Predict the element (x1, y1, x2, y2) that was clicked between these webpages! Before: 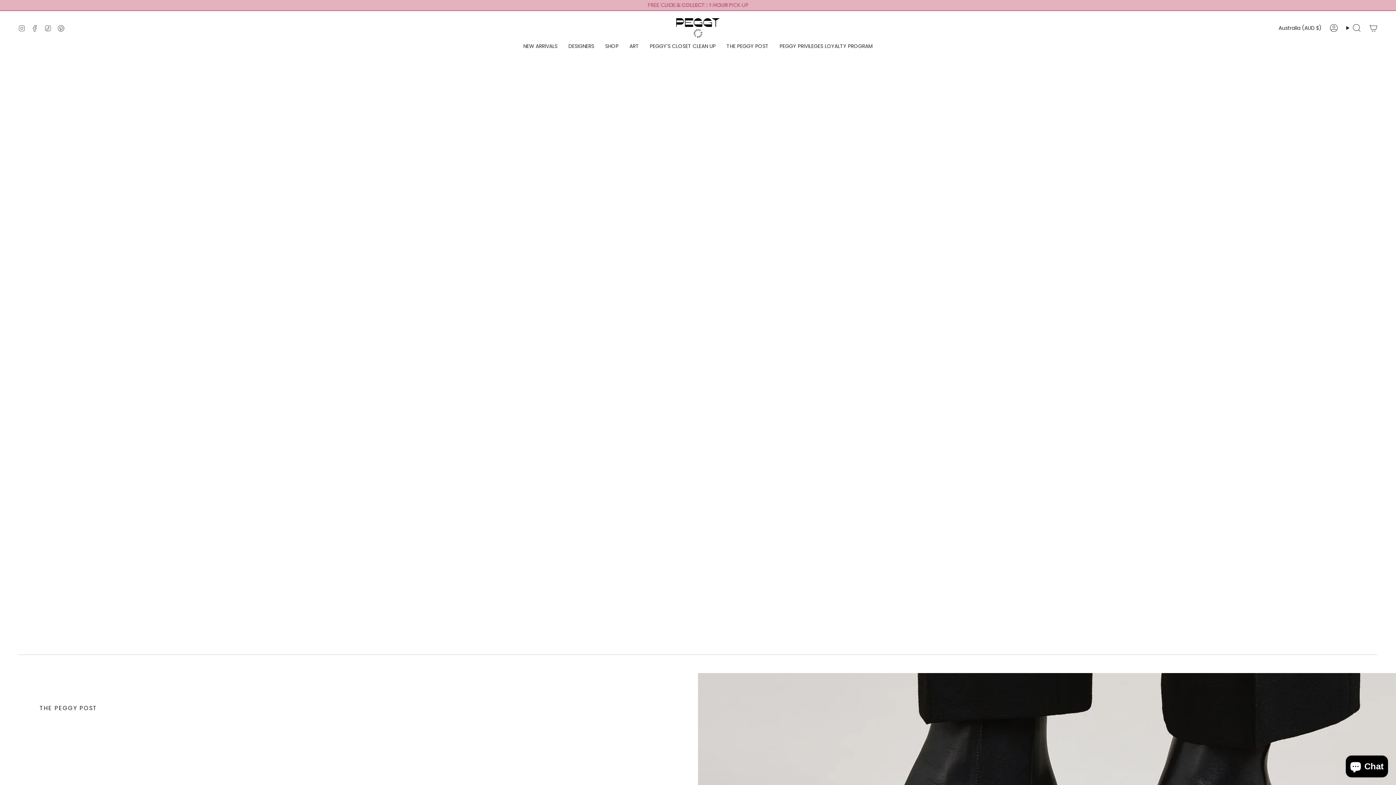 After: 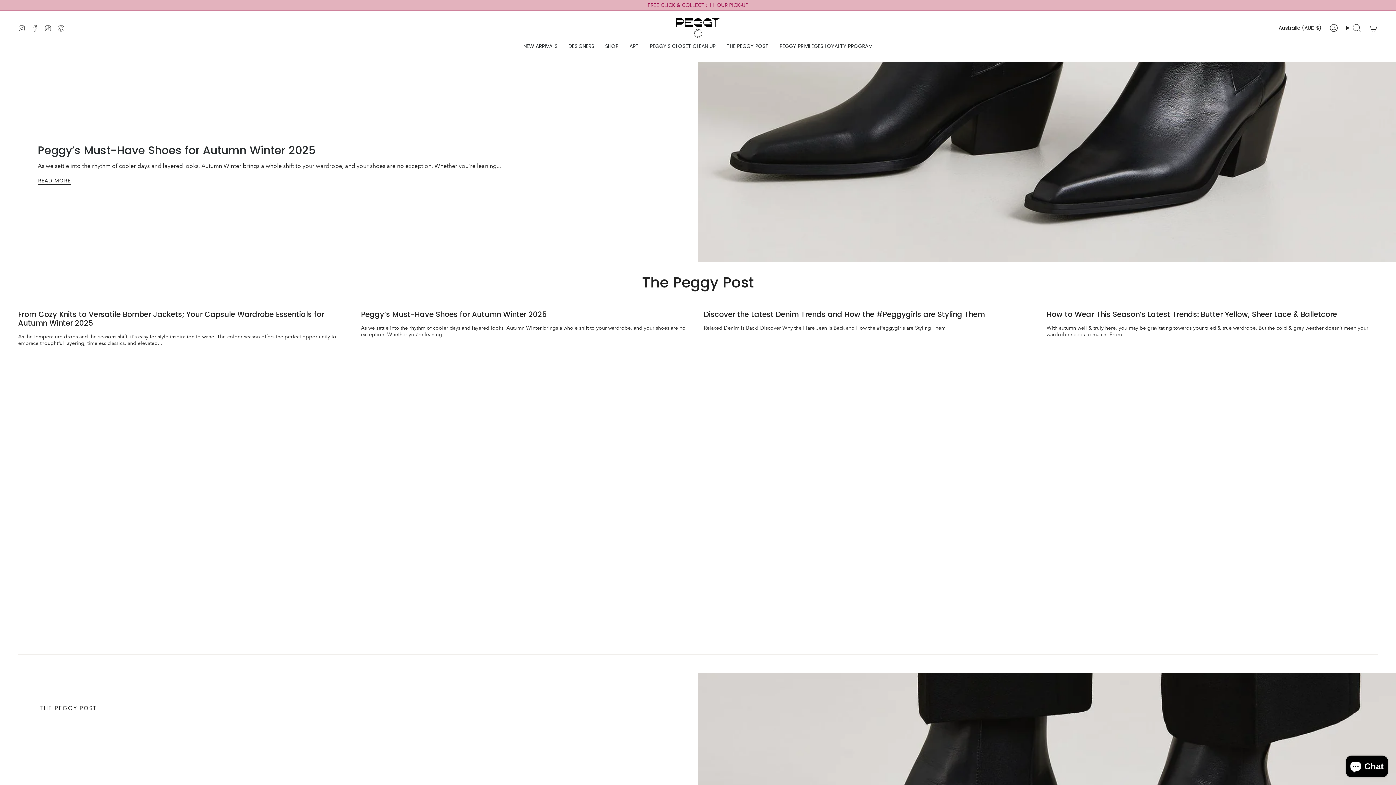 Action: bbox: (721, 37, 774, 54) label: THE PEGGY POST